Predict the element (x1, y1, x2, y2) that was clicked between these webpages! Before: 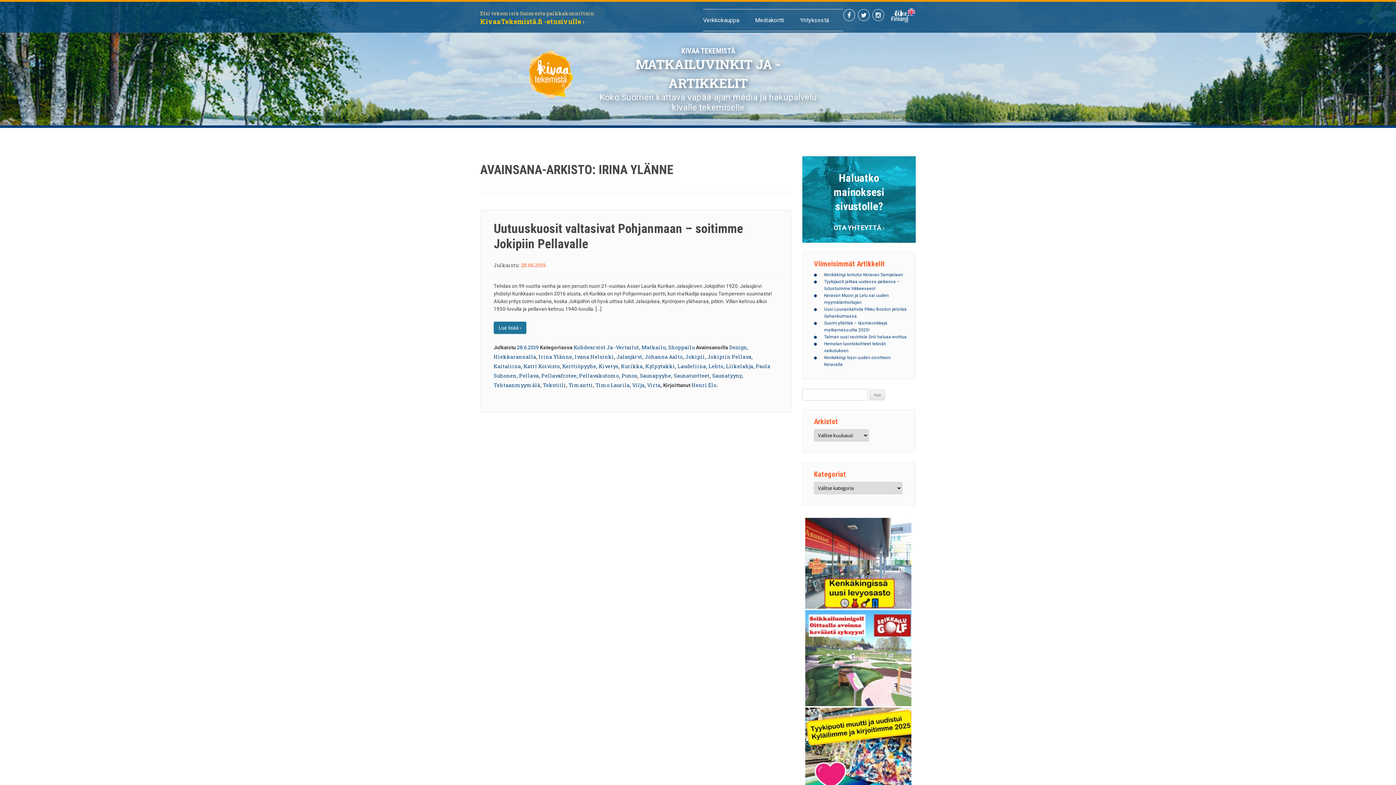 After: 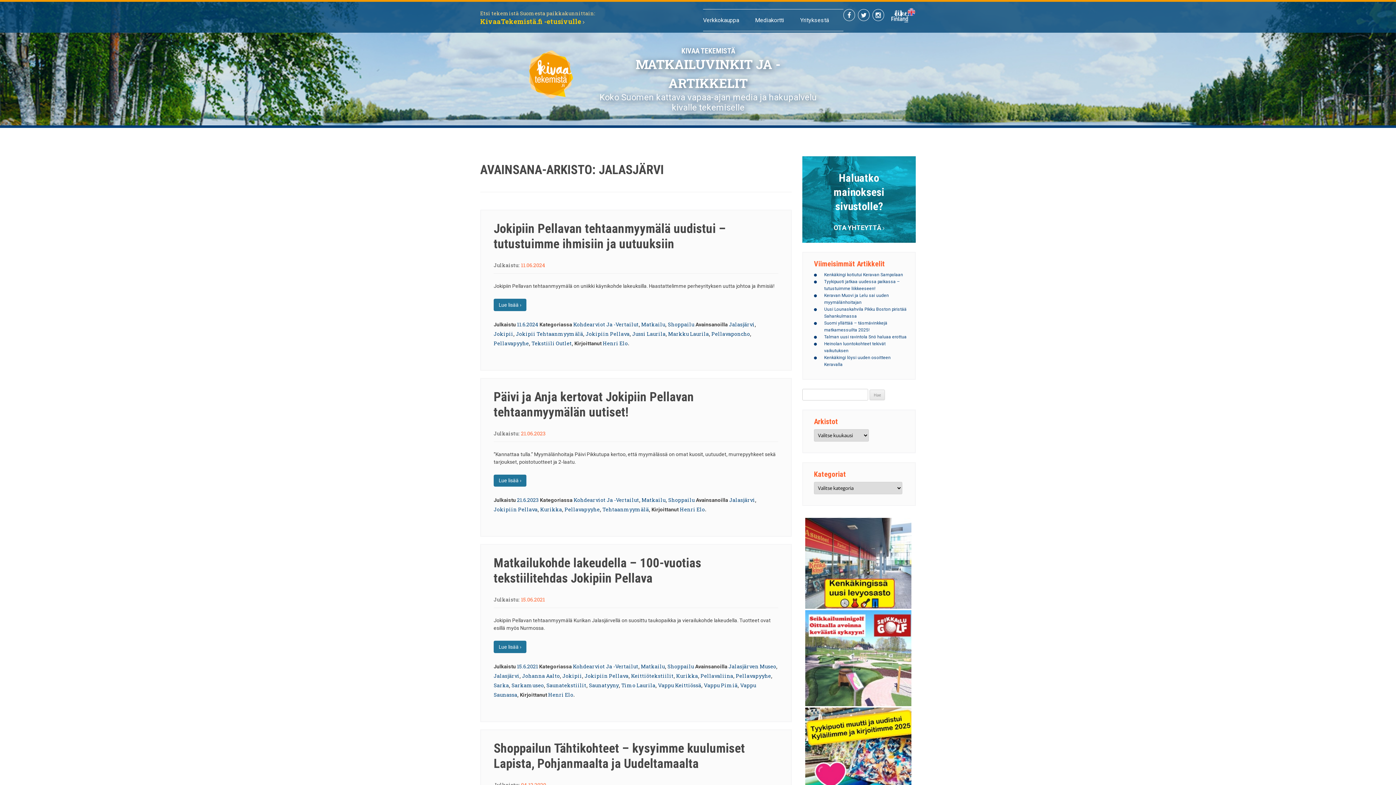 Action: bbox: (616, 353, 642, 360) label: Jalasjärvi